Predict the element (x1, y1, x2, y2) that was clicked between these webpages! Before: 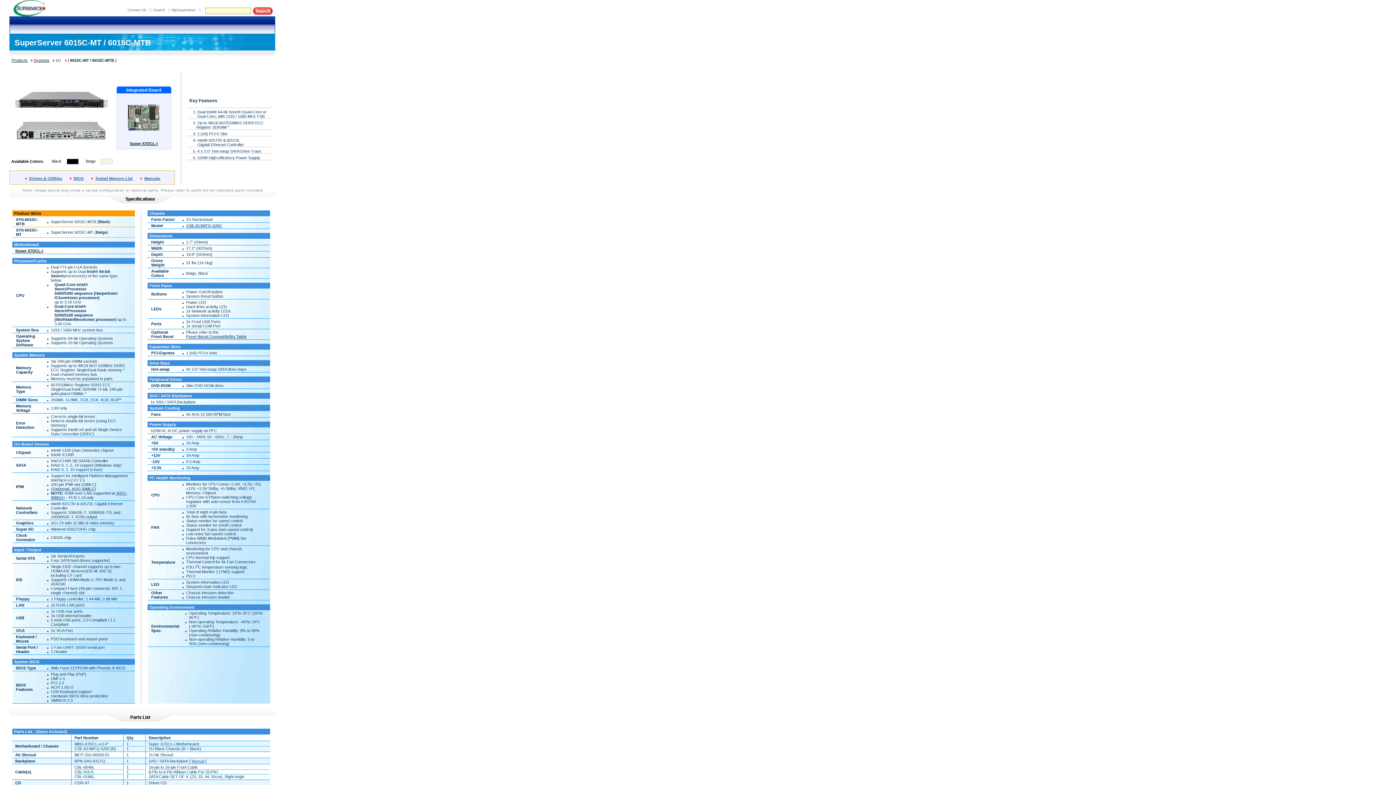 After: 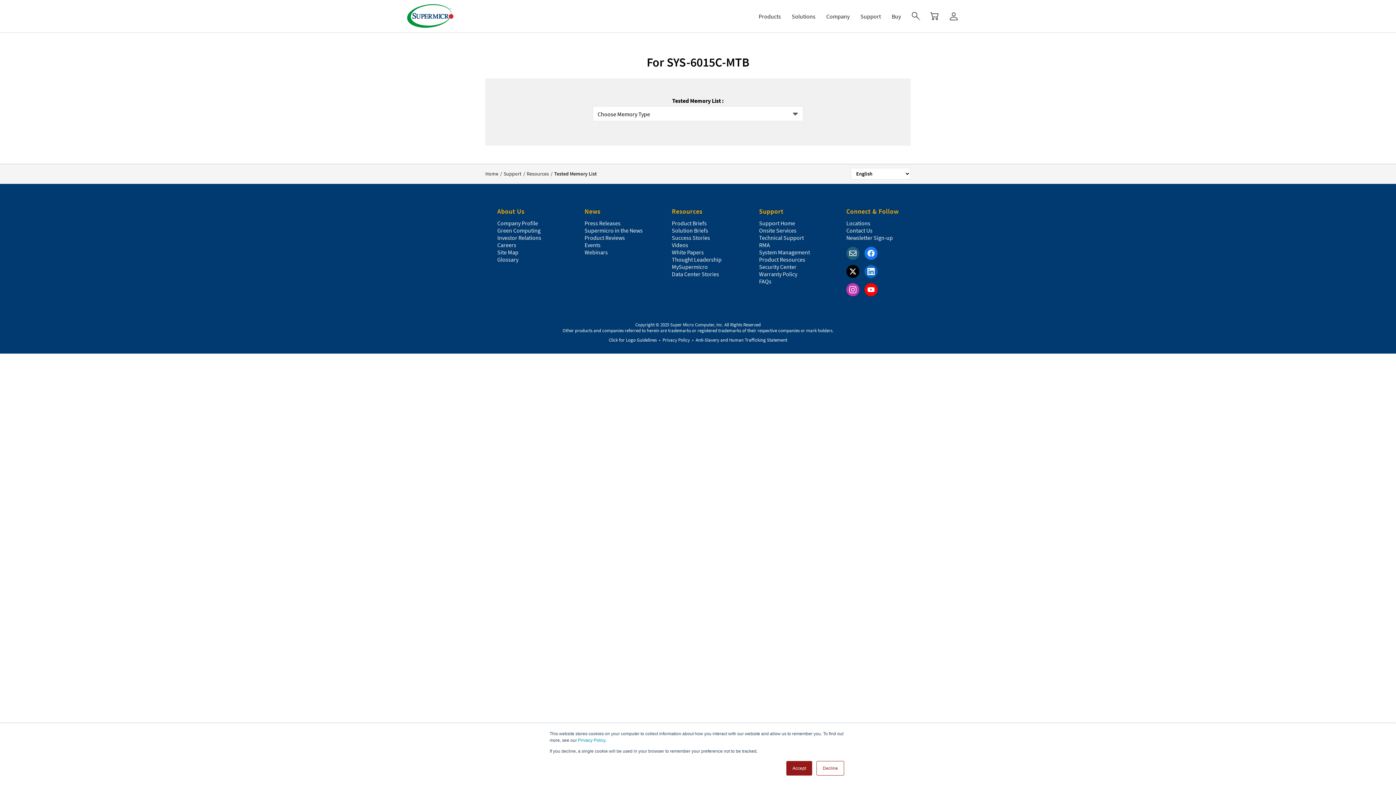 Action: bbox: (95, 176, 132, 180) label: Tested Memory List